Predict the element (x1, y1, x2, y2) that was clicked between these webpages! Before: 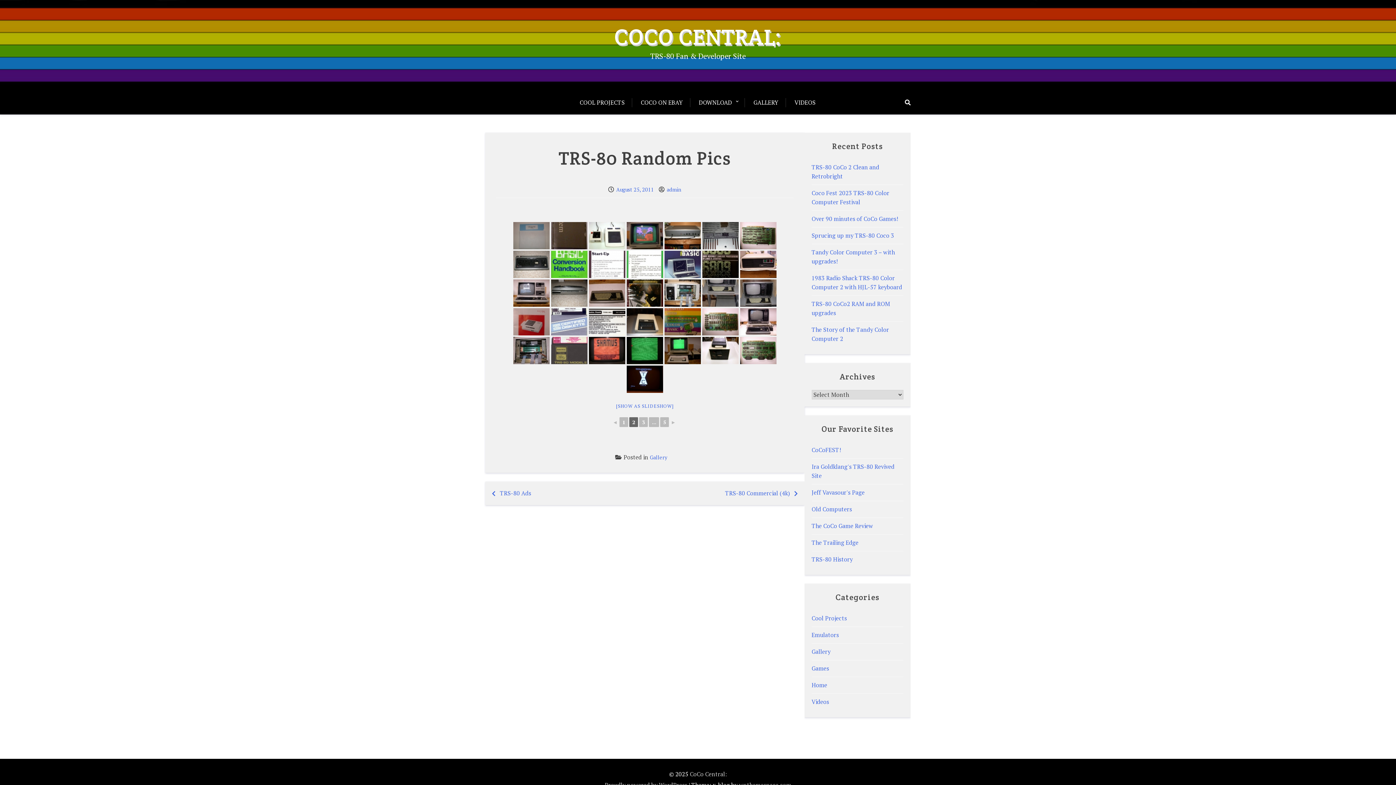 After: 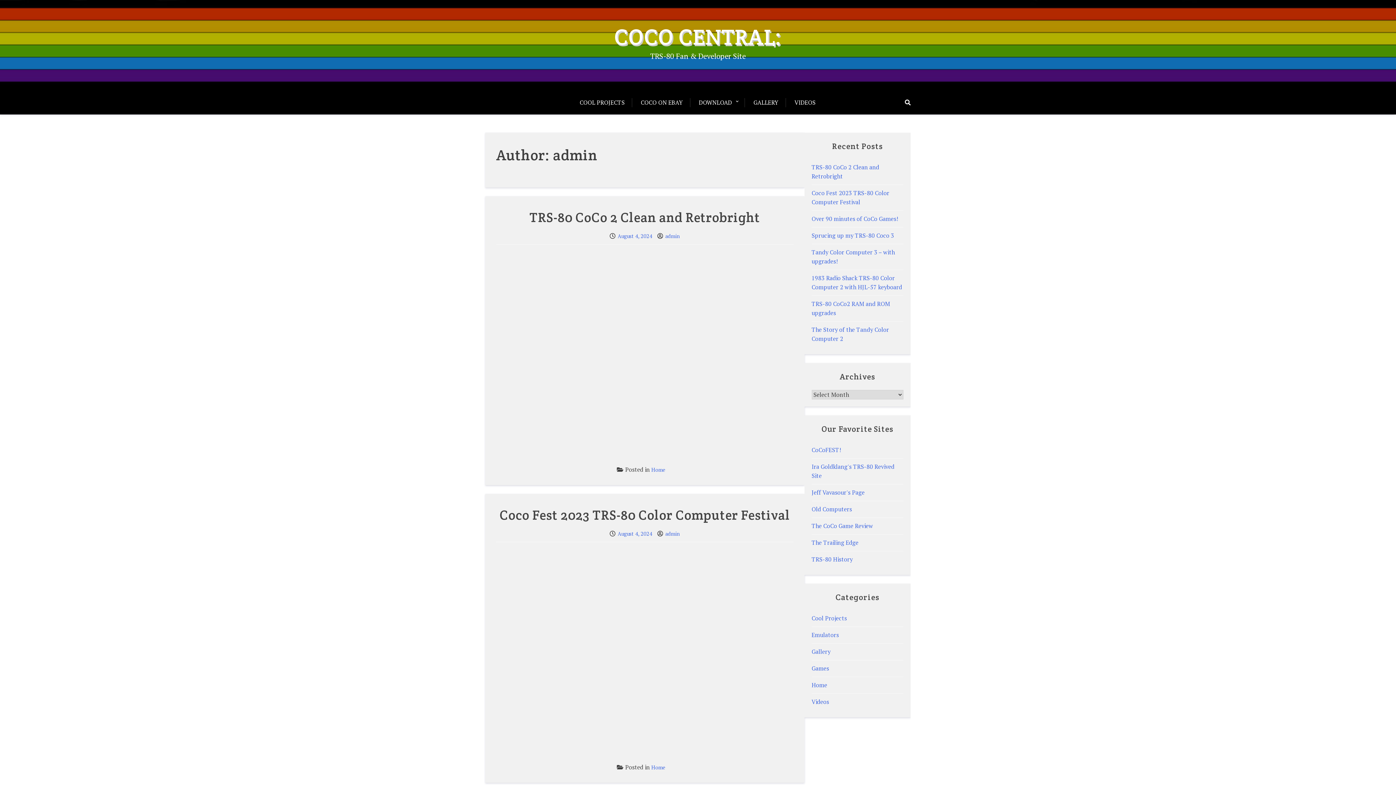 Action: label: admin bbox: (667, 186, 681, 192)